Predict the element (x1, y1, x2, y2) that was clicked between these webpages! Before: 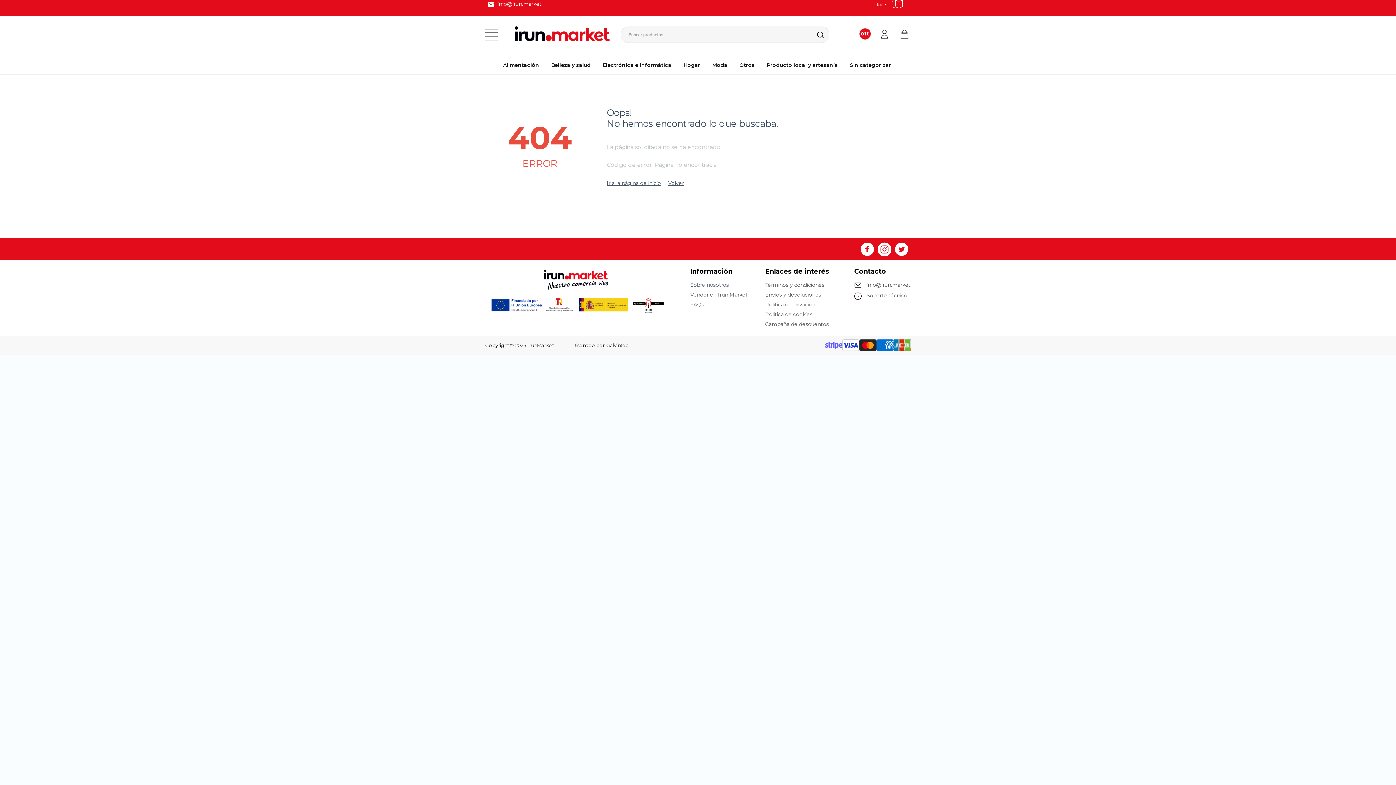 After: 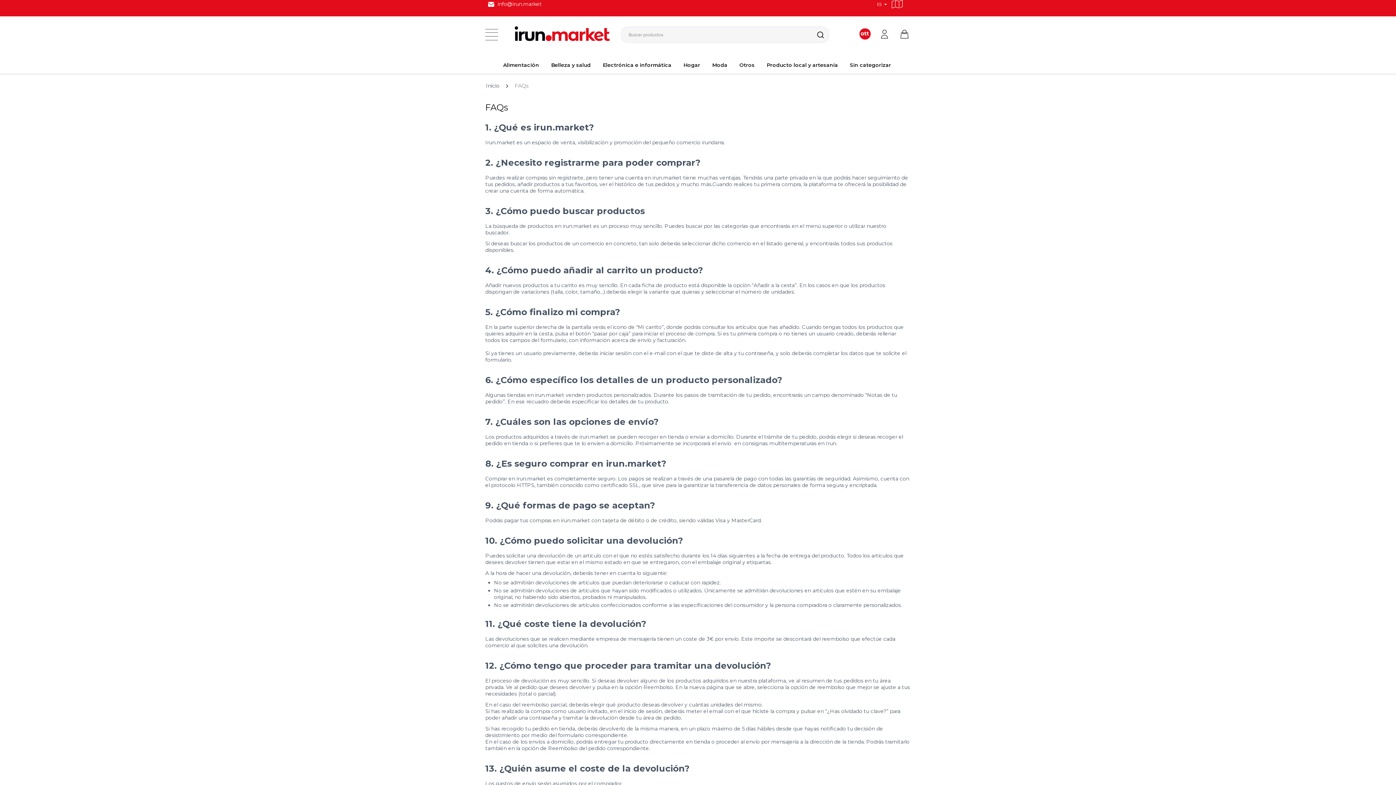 Action: label: FAQs bbox: (690, 301, 704, 308)